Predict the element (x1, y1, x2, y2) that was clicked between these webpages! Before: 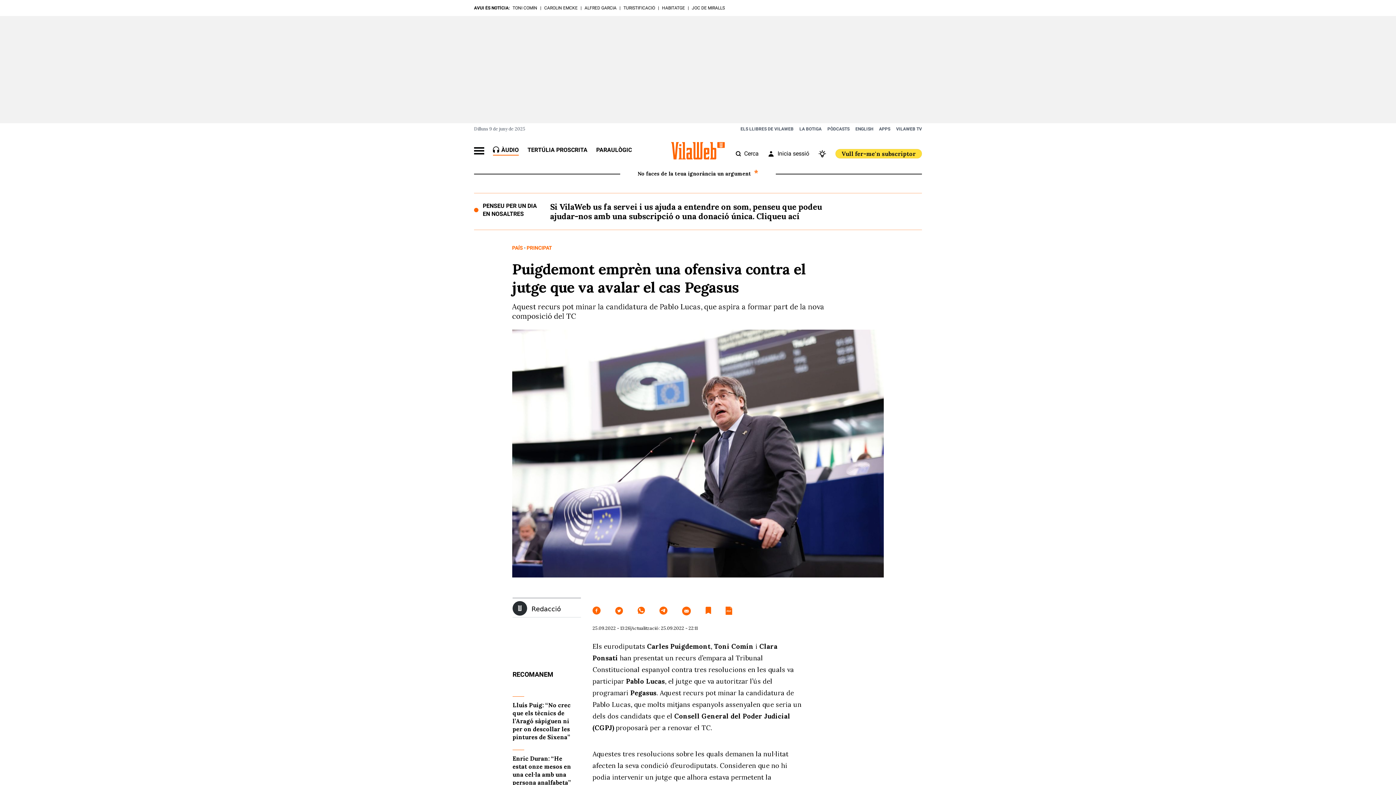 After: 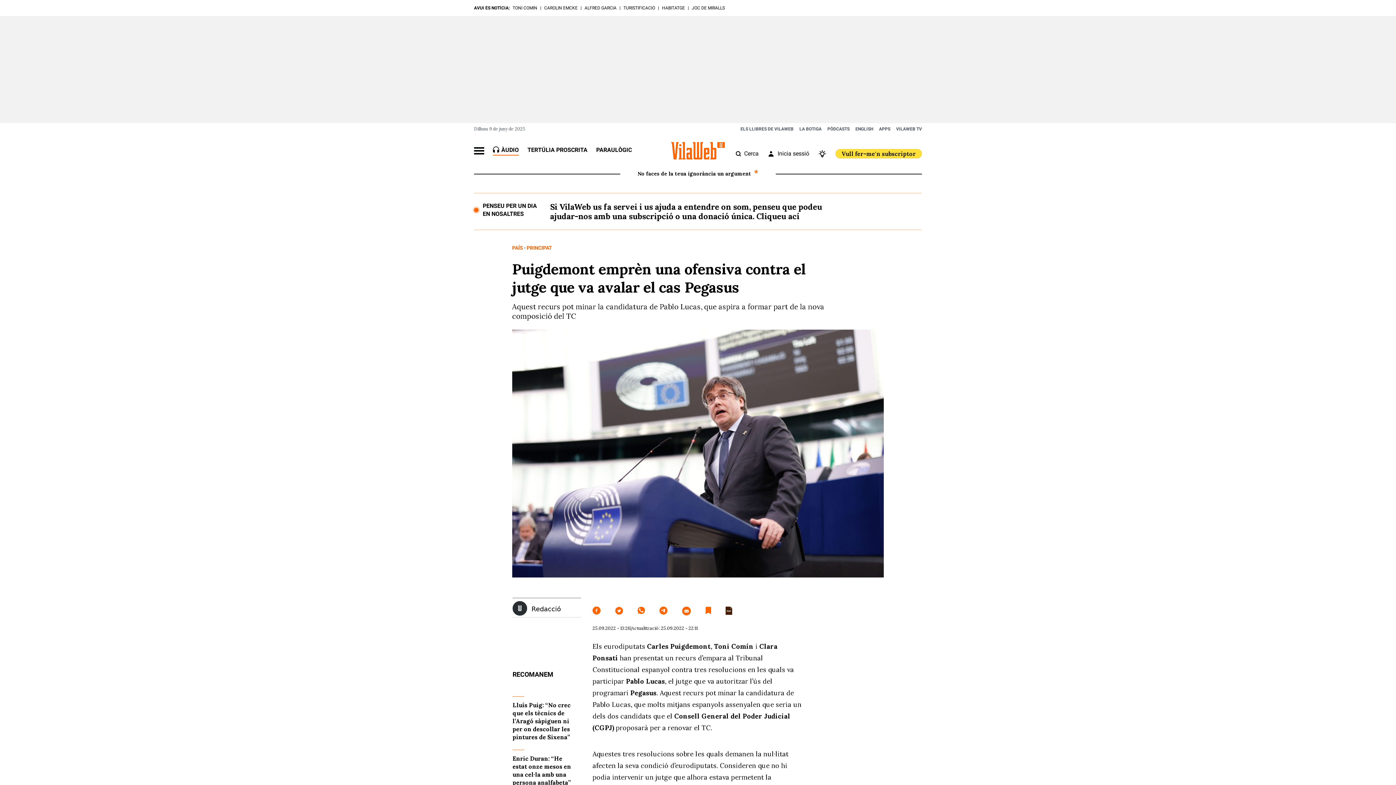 Action: bbox: (725, 606, 732, 615)